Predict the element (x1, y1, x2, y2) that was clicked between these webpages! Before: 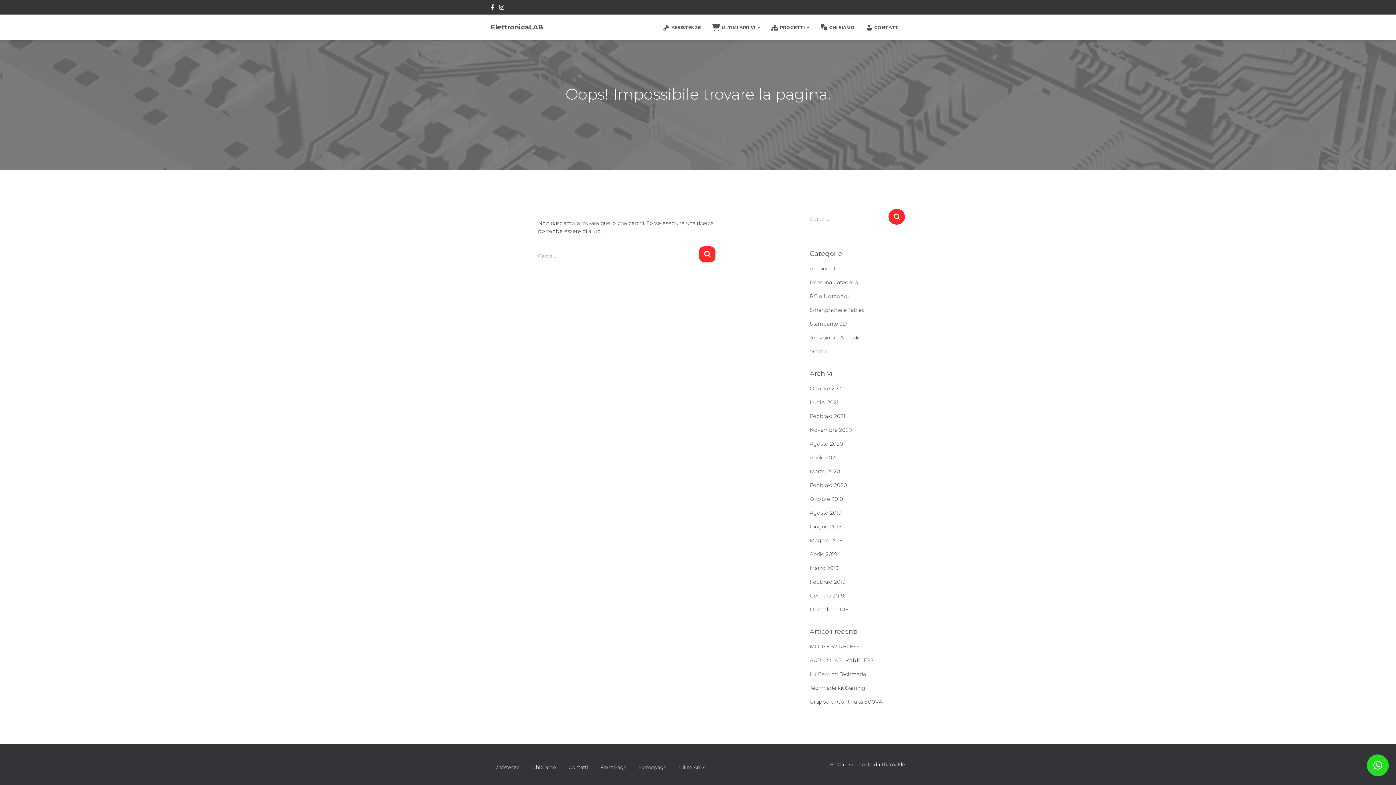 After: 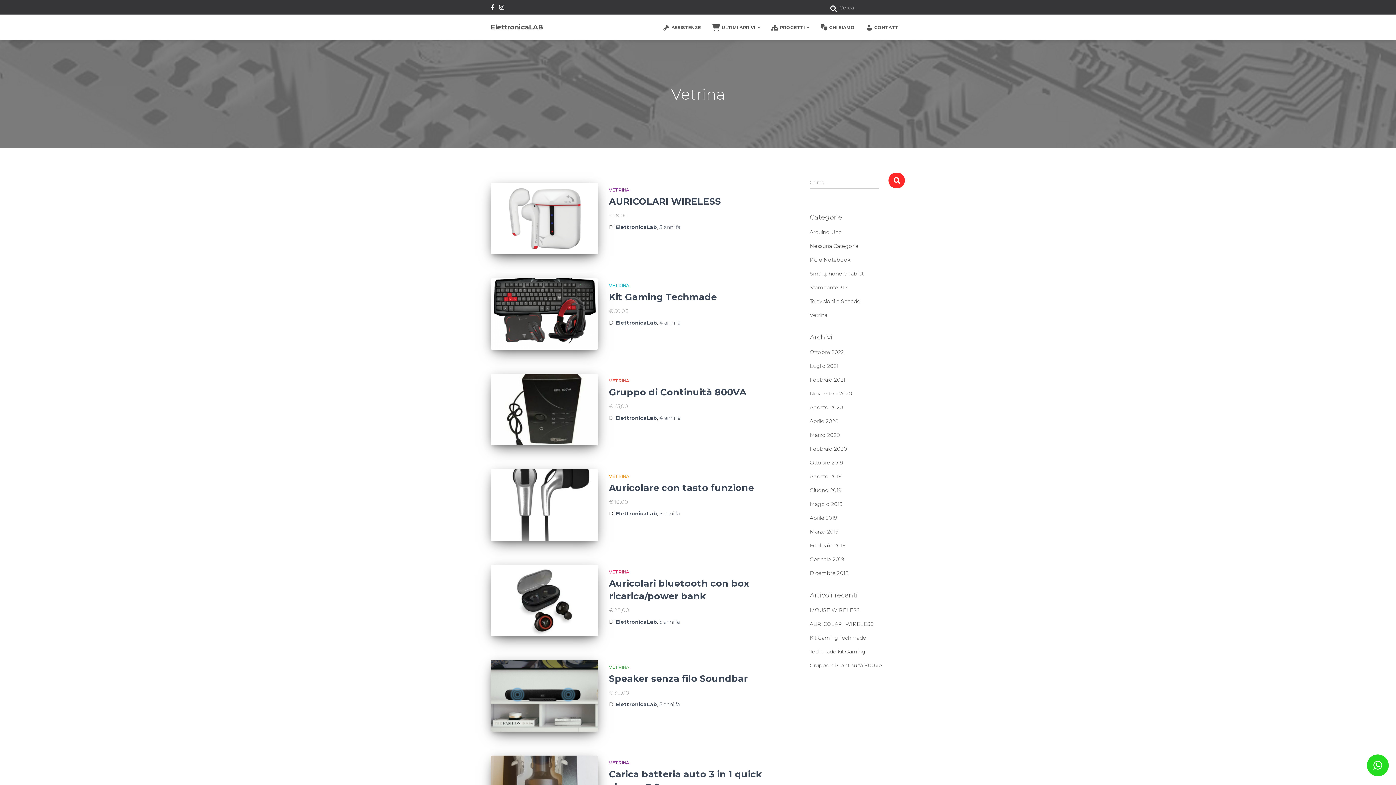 Action: bbox: (810, 348, 827, 354) label: Vetrina